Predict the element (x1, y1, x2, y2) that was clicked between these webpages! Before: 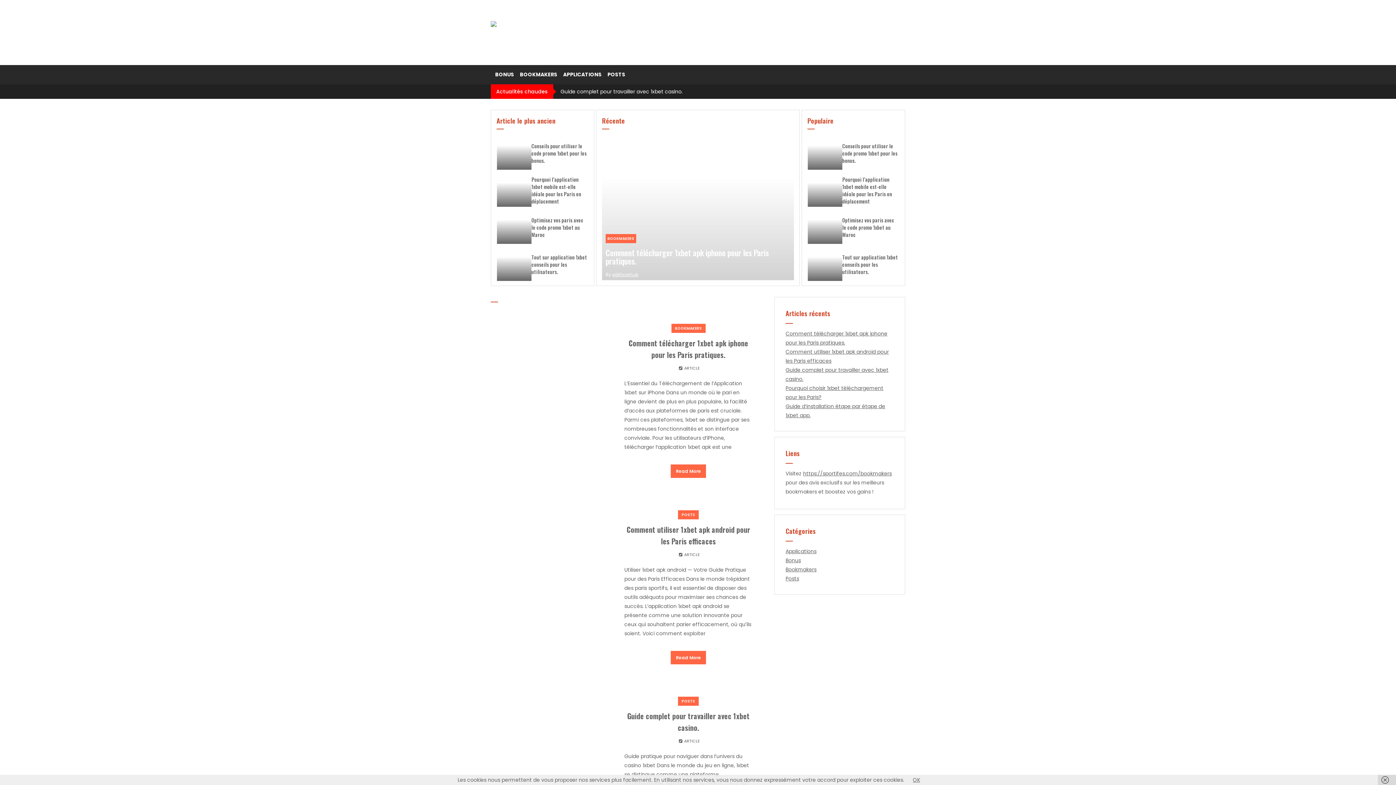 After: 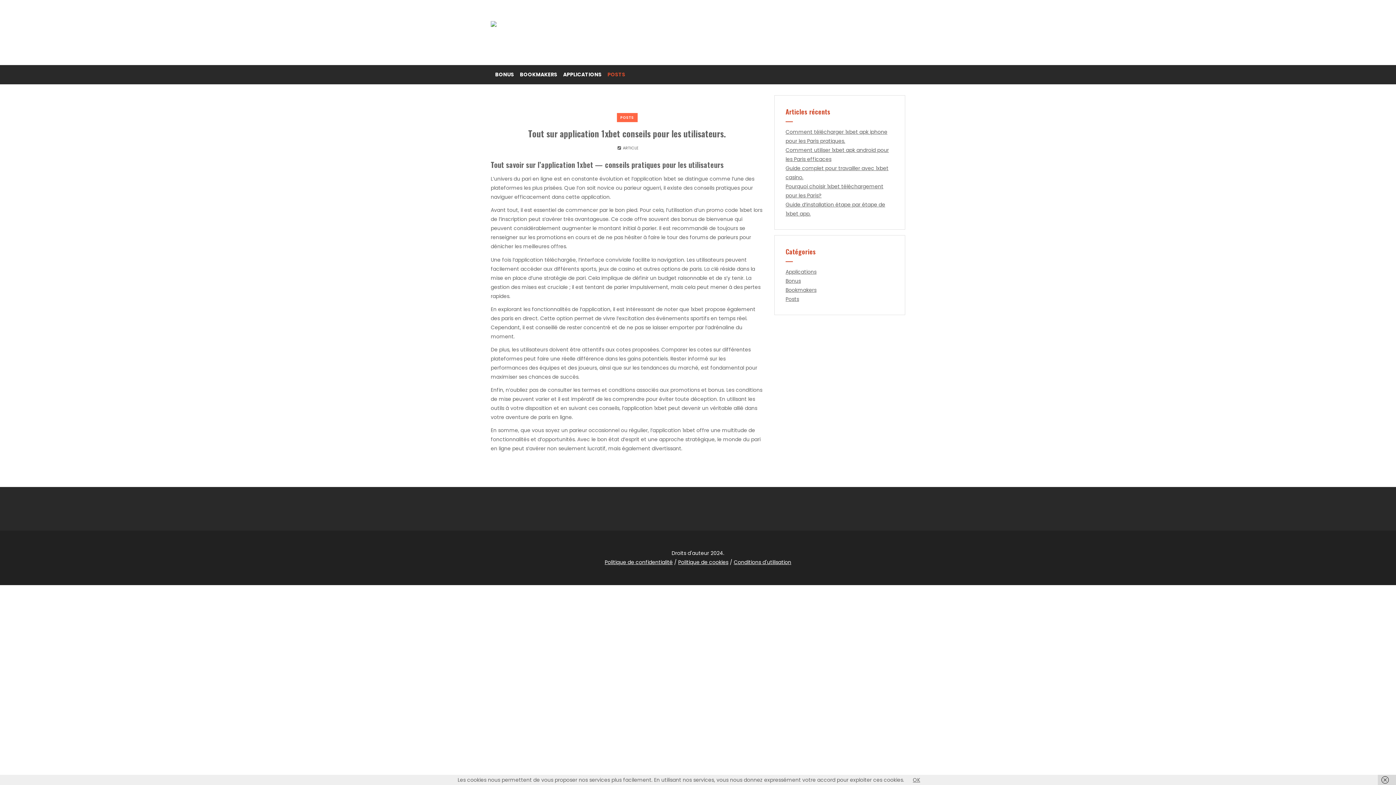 Action: bbox: (497, 246, 531, 281)